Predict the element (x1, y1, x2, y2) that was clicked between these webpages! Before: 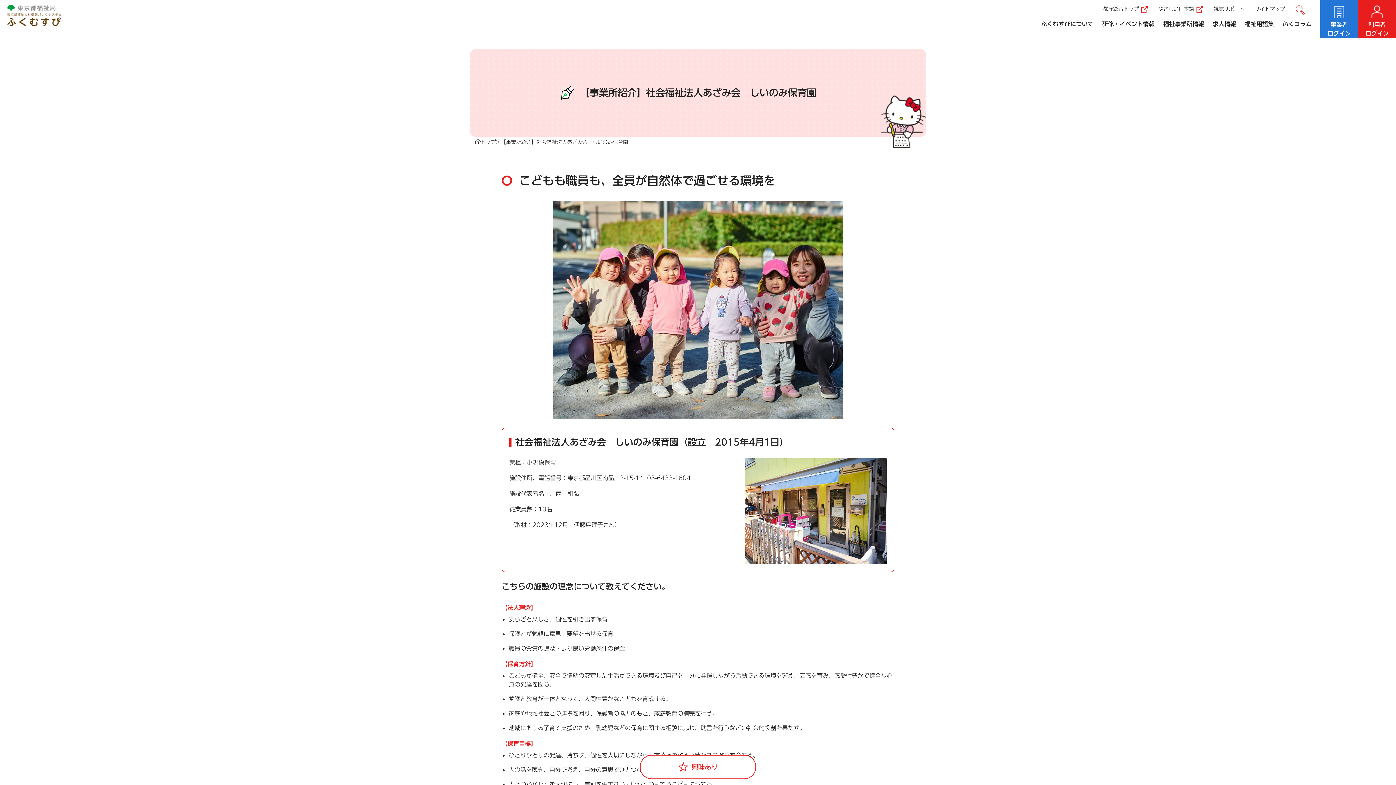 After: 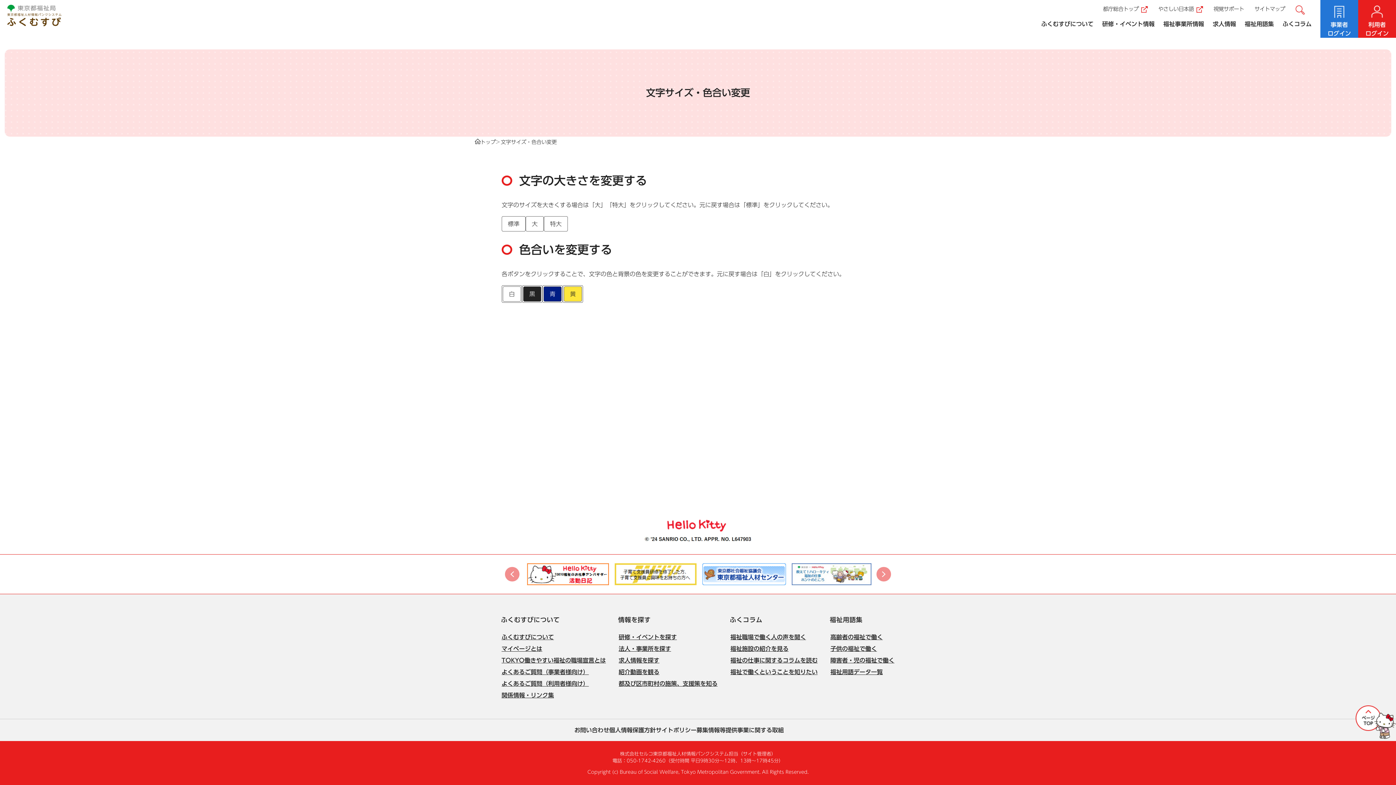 Action: bbox: (1213, 6, 1244, 11) label: 視覚サポート